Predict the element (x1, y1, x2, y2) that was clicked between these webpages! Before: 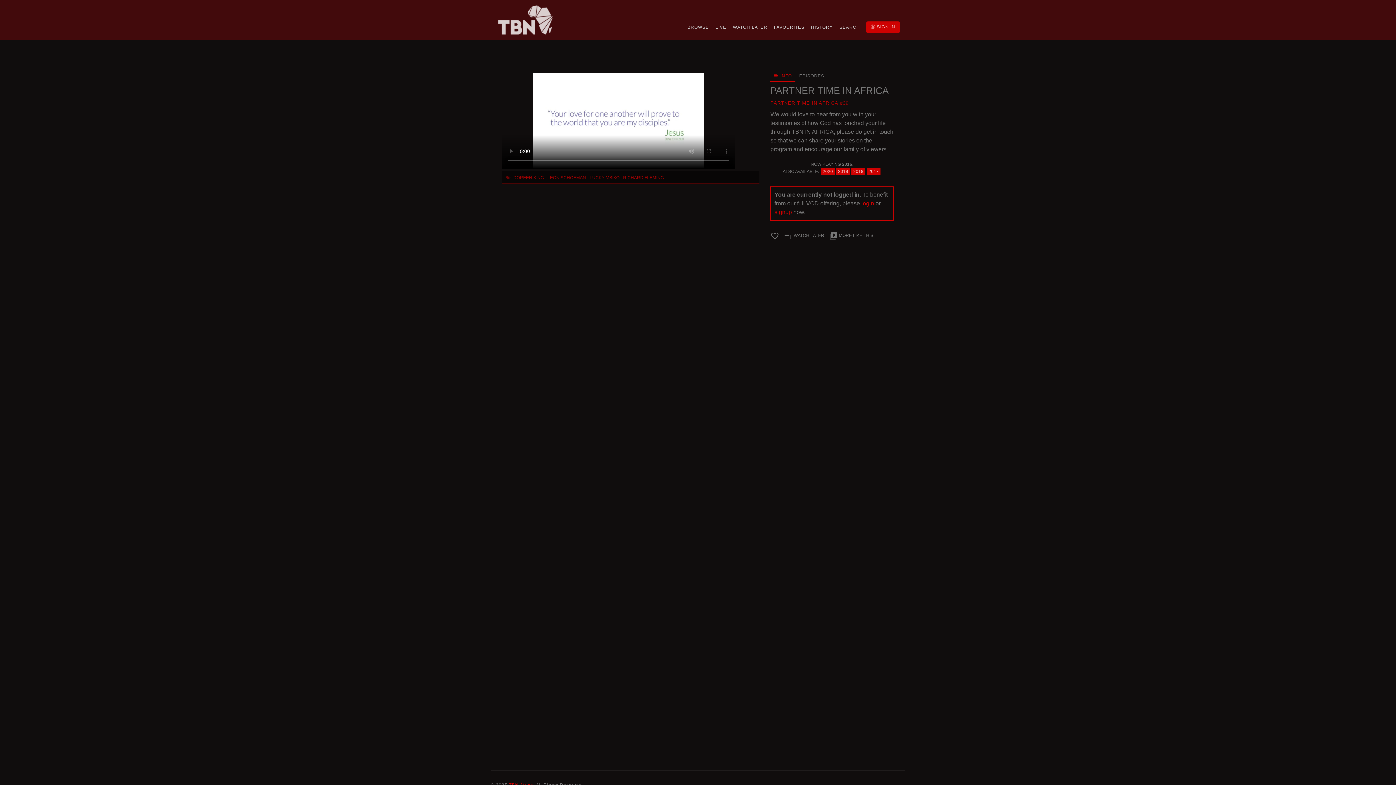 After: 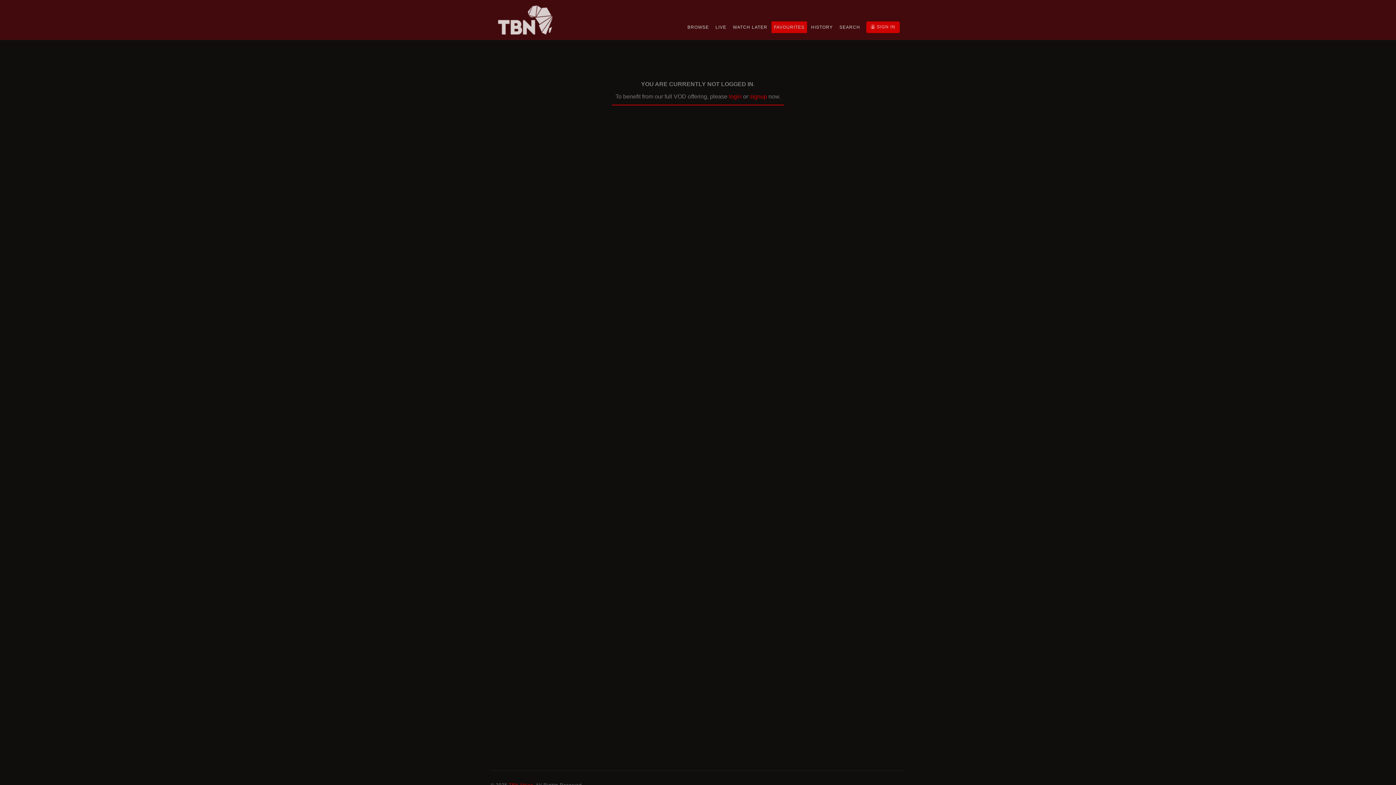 Action: bbox: (771, 21, 807, 33) label: FAVOURITES